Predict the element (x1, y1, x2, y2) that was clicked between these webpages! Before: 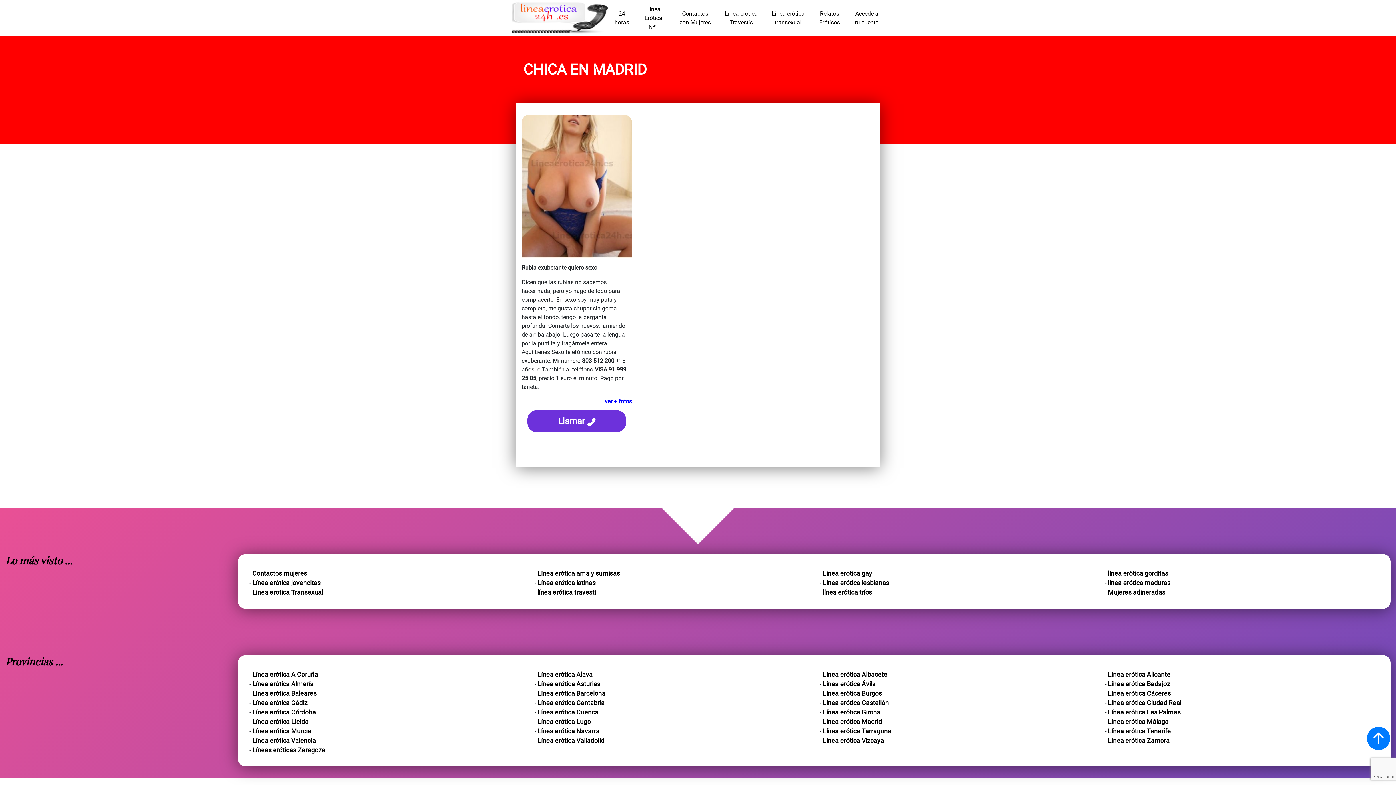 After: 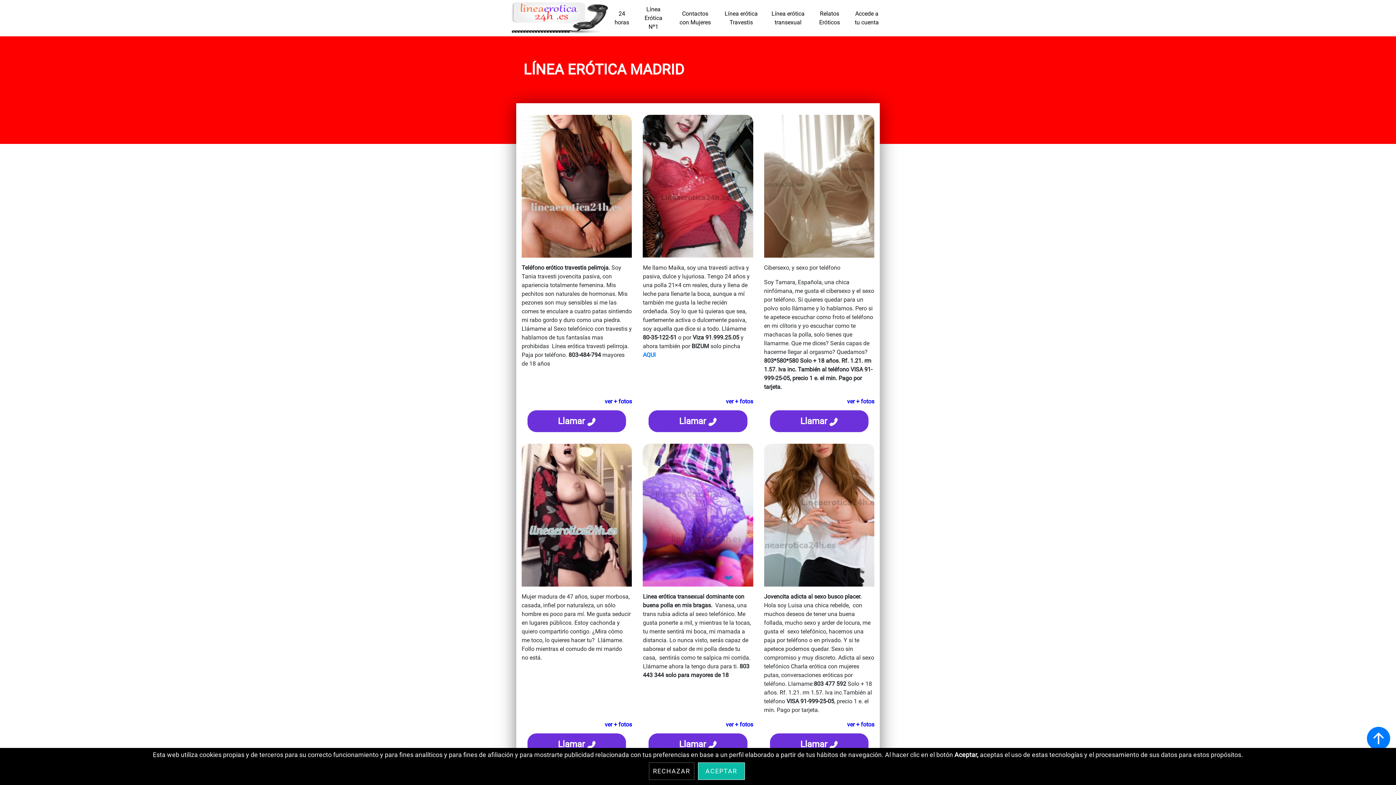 Action: label: Línea erótica Madrid bbox: (822, 718, 882, 725)